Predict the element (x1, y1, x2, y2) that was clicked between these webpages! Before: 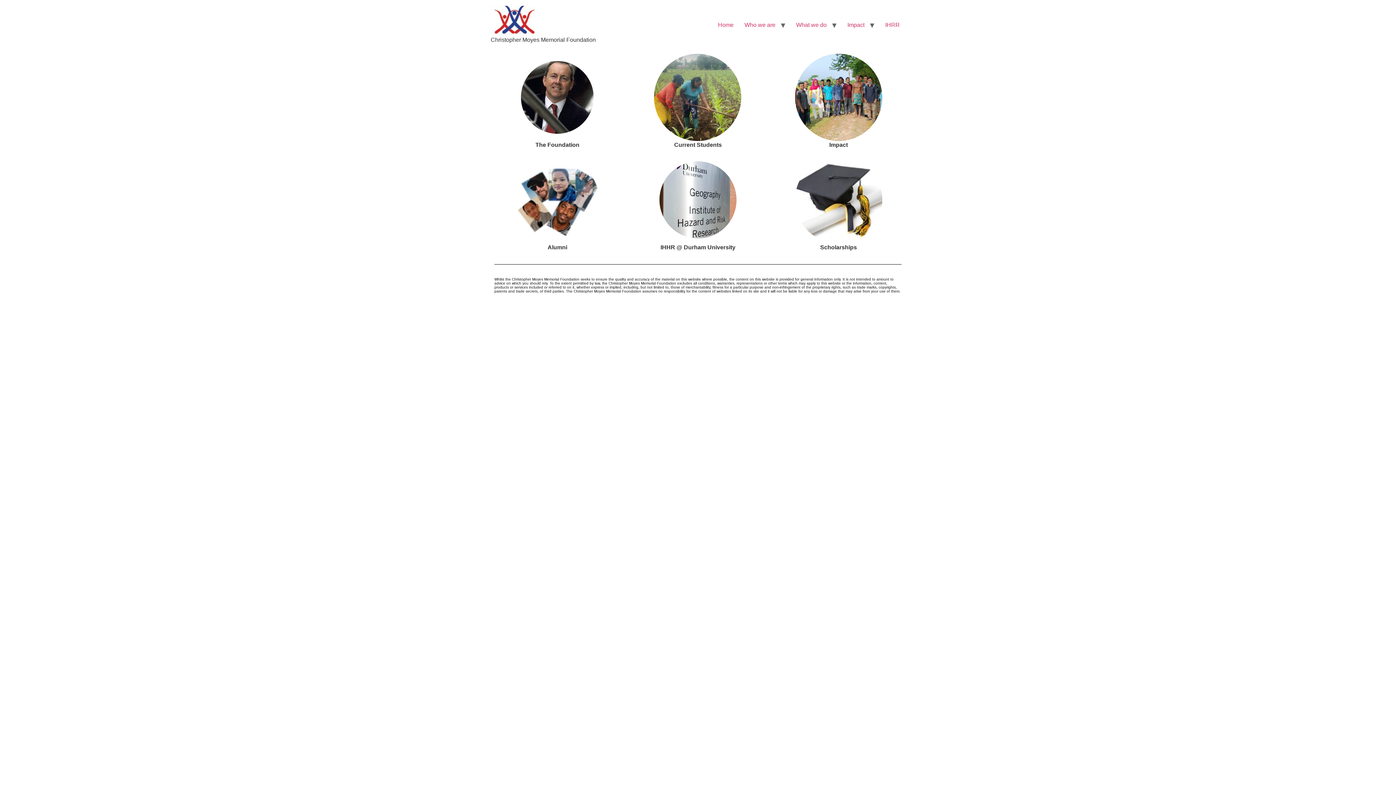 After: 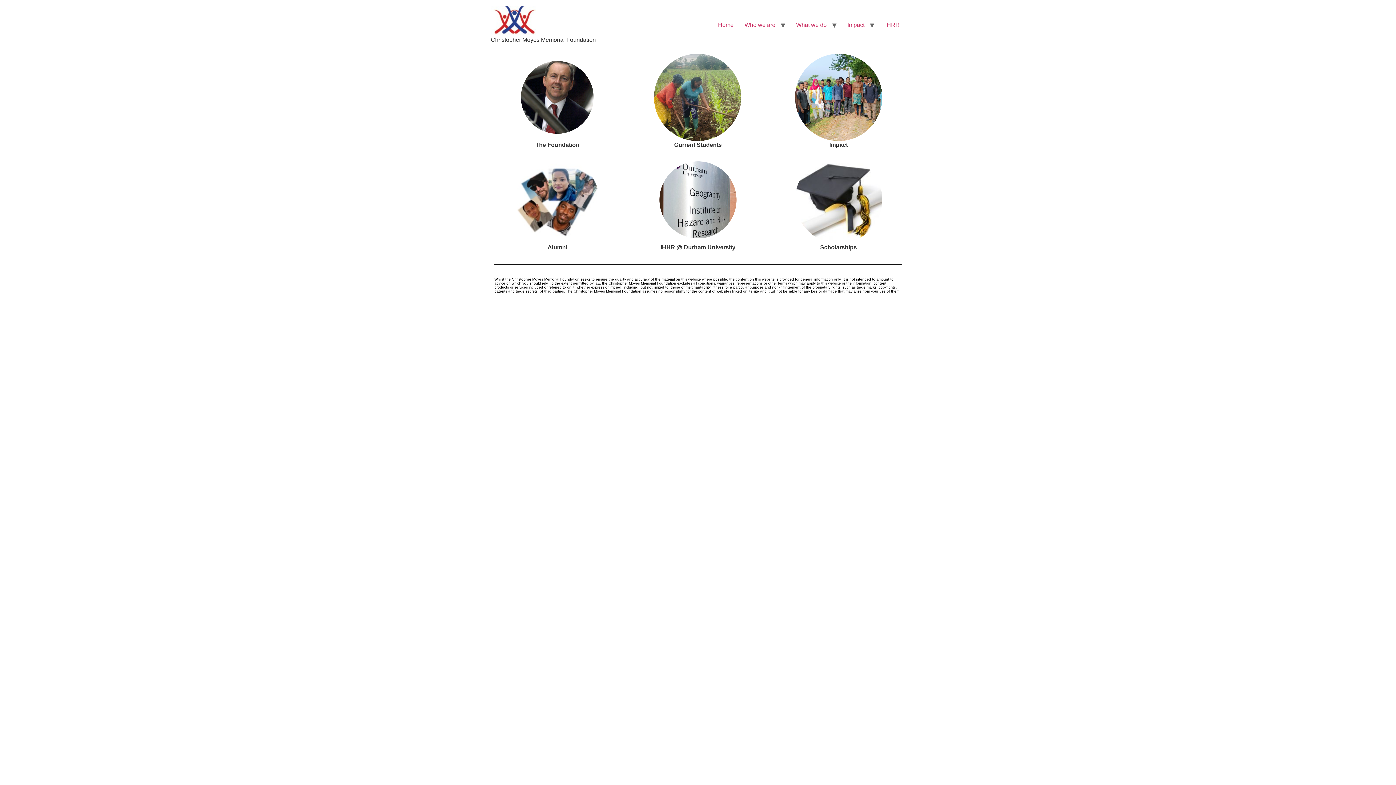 Action: bbox: (490, 5, 596, 35)